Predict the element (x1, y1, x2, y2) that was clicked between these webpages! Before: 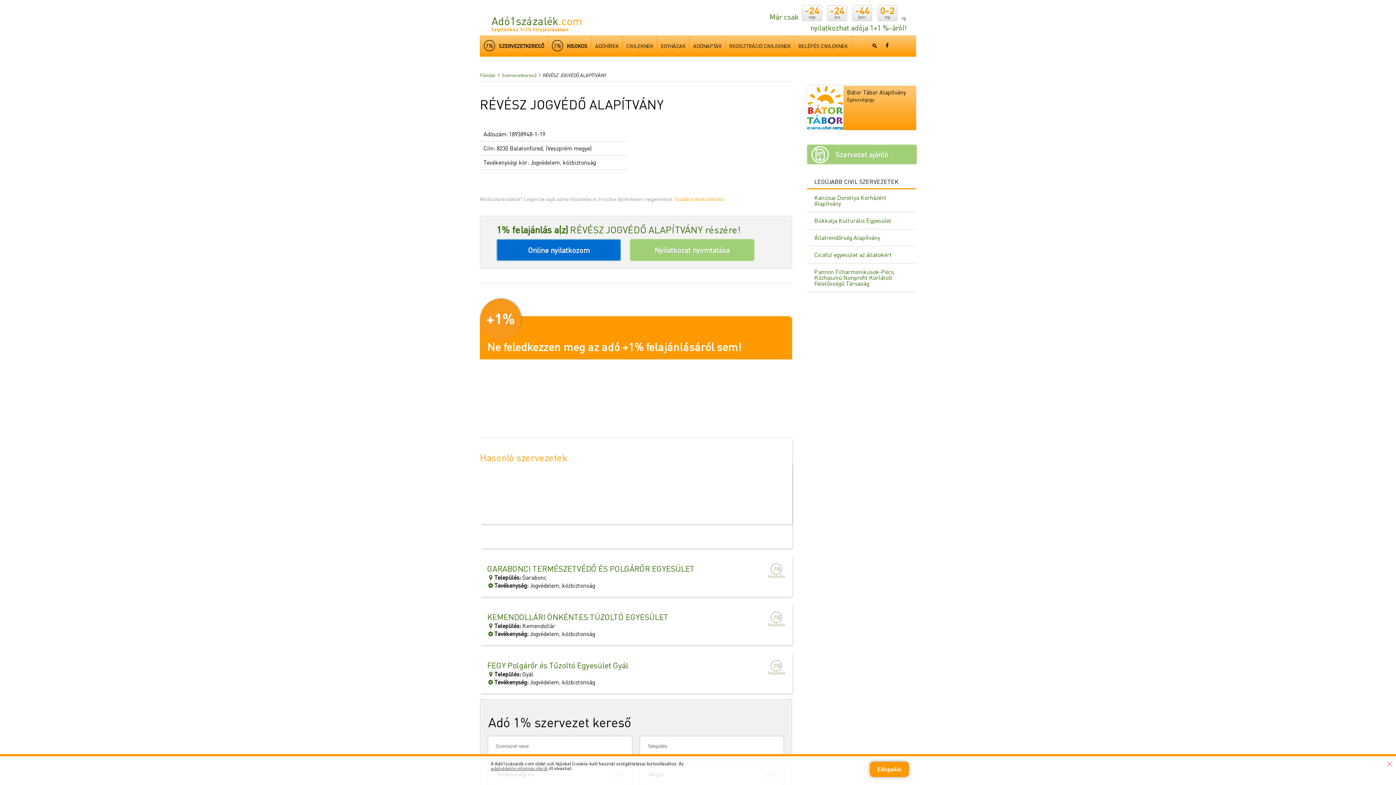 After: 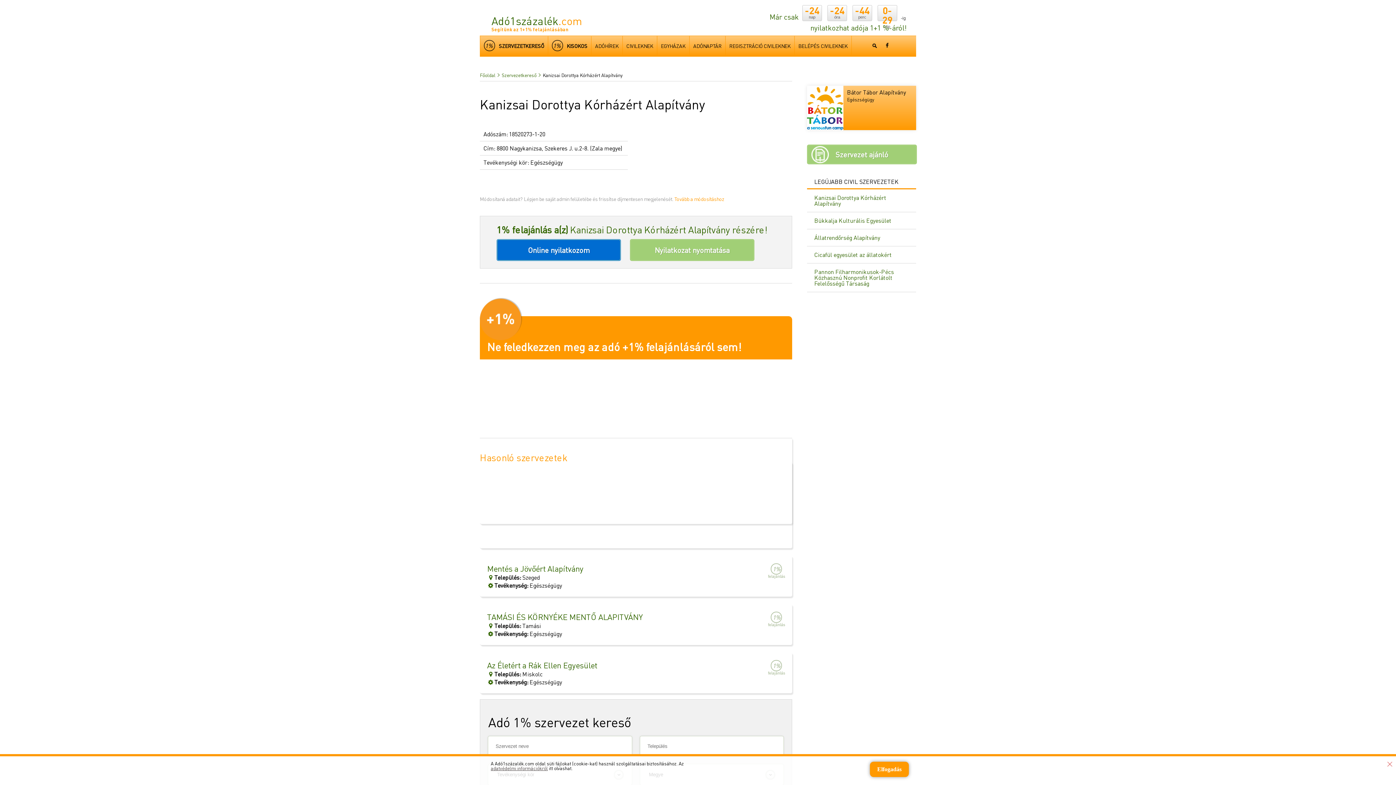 Action: label: Kanizsai Dorottya Kórházért Alapítvány bbox: (807, 189, 916, 212)